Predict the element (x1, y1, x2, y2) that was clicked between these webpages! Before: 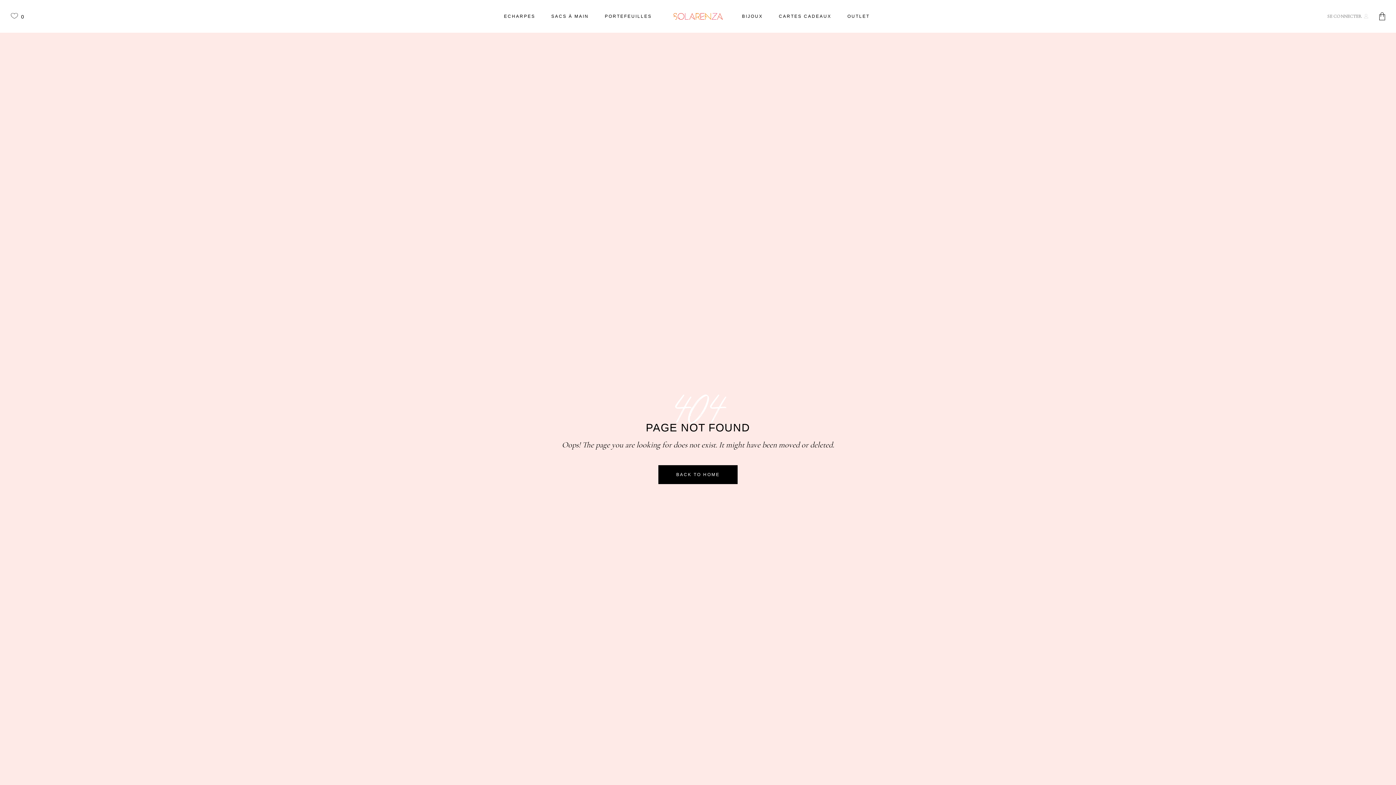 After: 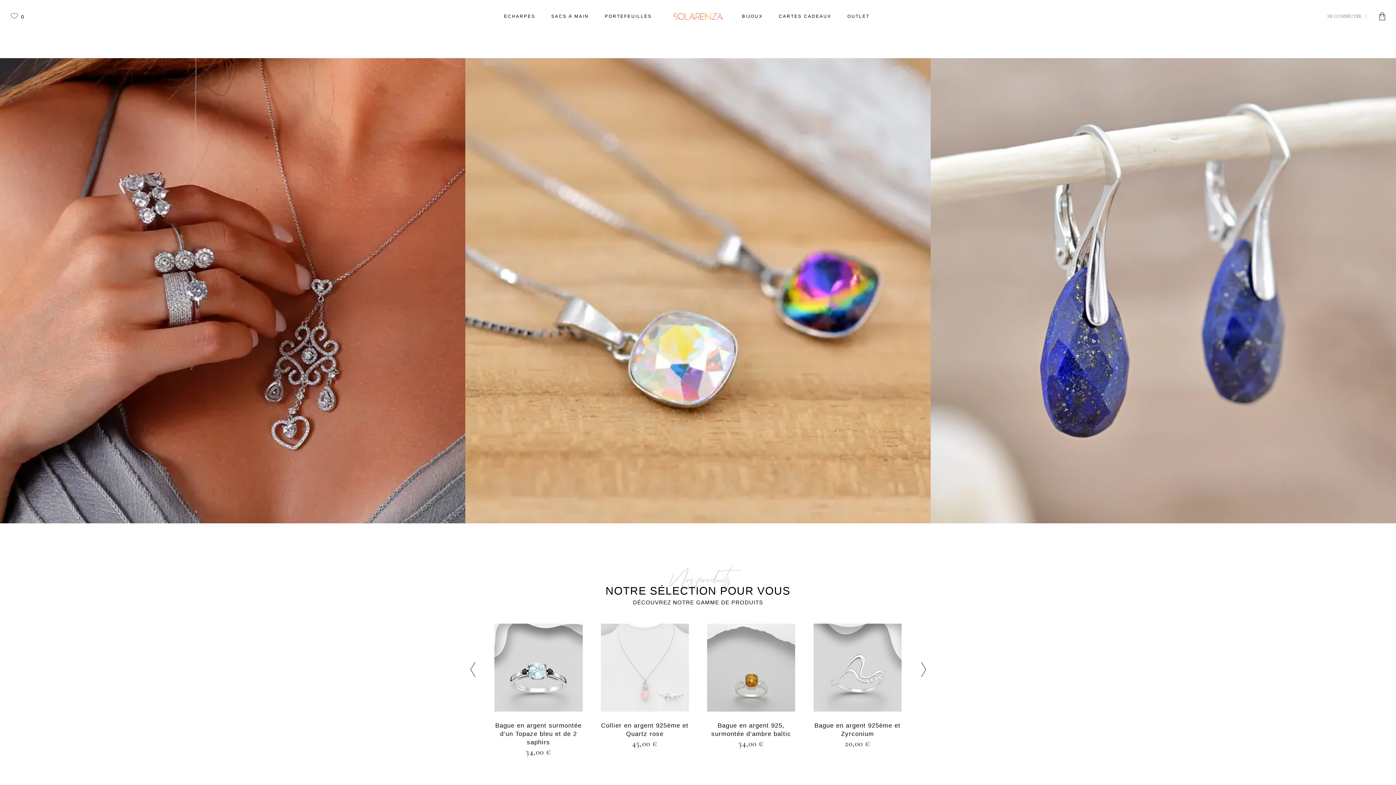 Action: bbox: (658, 465, 737, 484) label: BACK TO HOME